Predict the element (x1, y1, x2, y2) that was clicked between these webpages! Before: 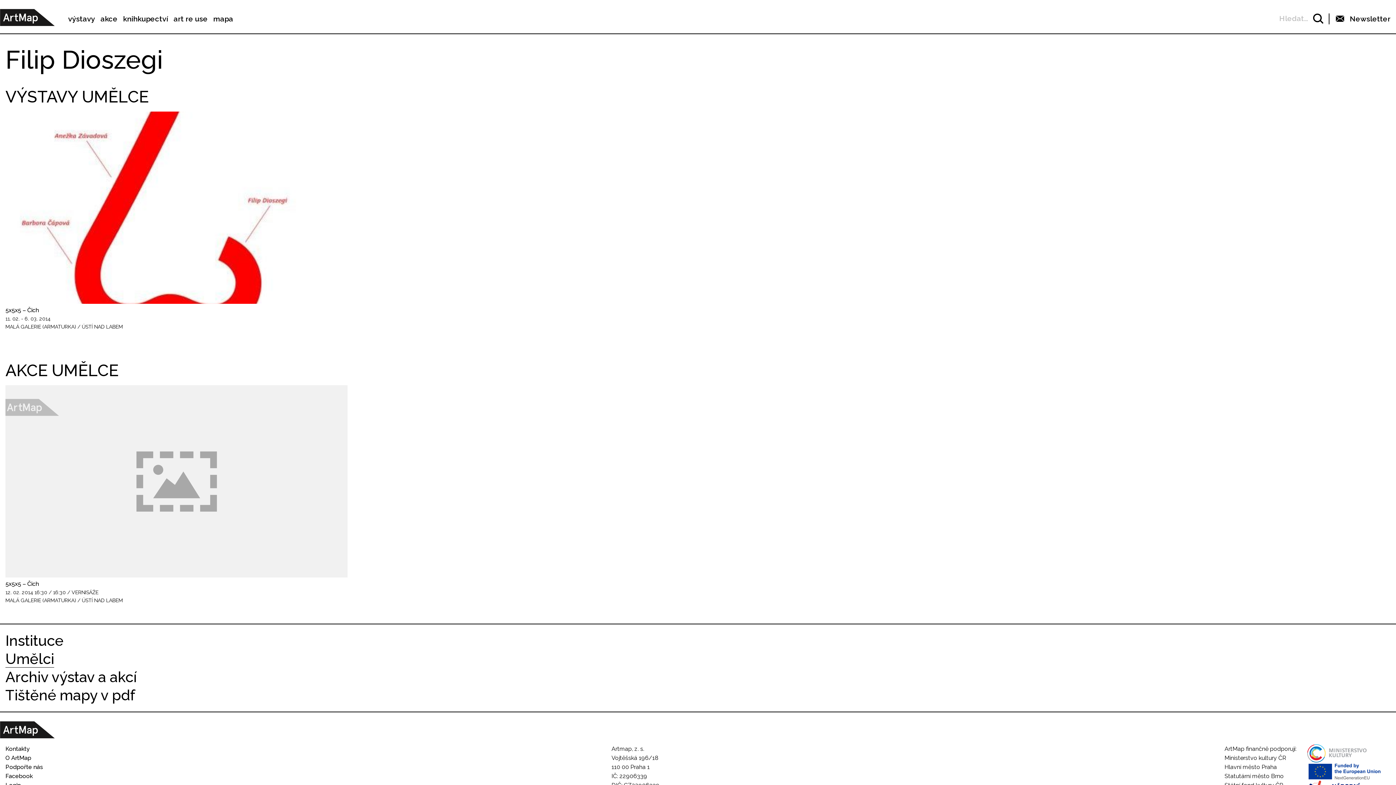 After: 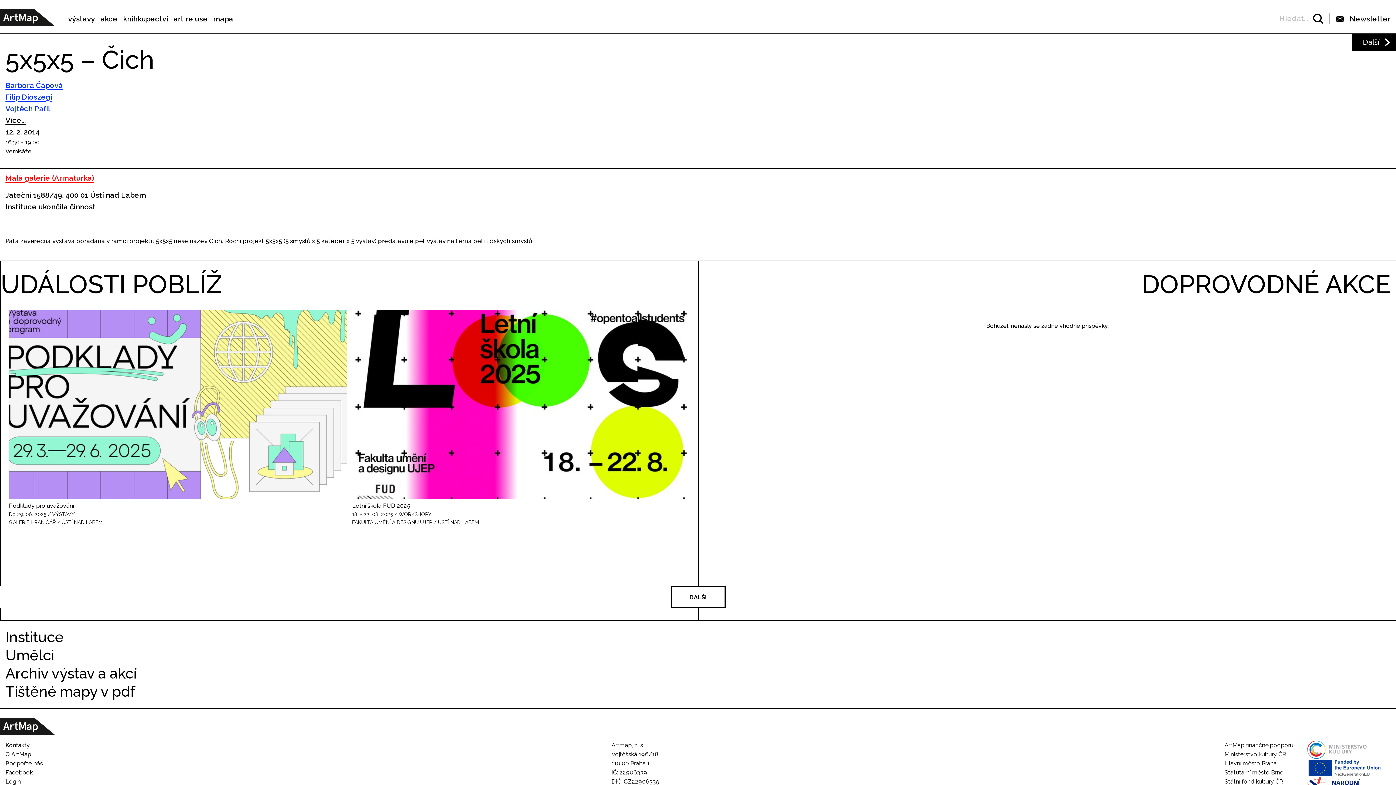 Action: bbox: (5, 385, 347, 577)